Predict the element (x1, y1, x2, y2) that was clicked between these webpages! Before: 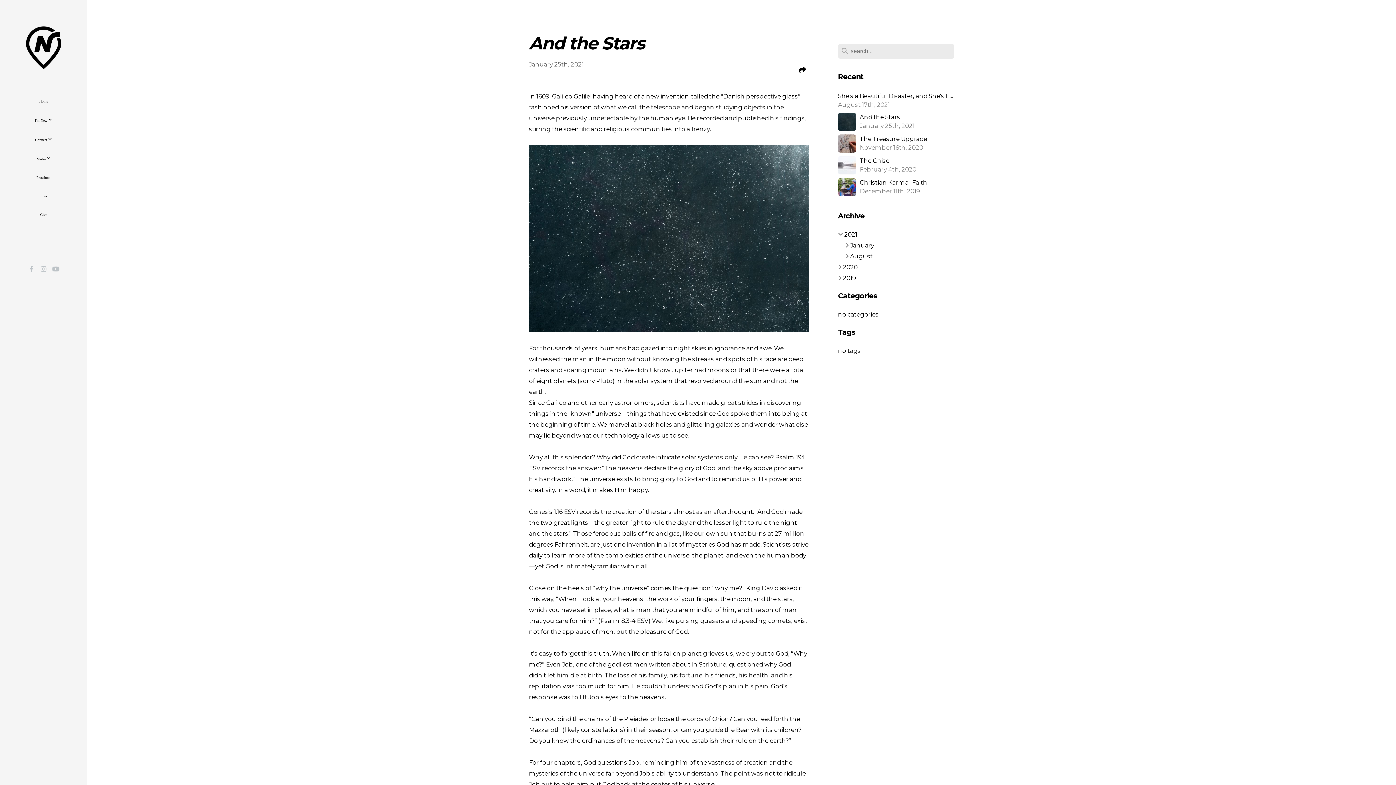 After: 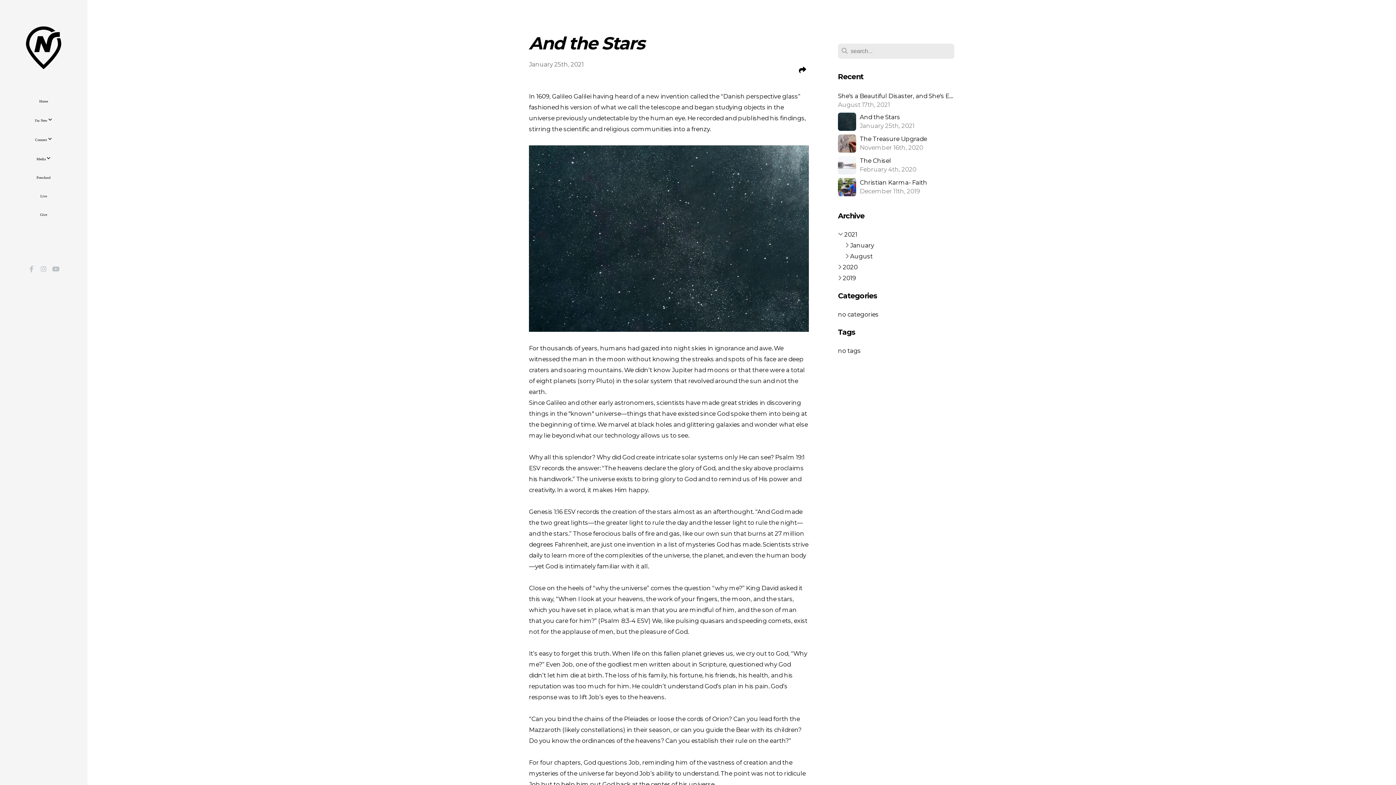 Action: bbox: (50, 264, 61, 274)